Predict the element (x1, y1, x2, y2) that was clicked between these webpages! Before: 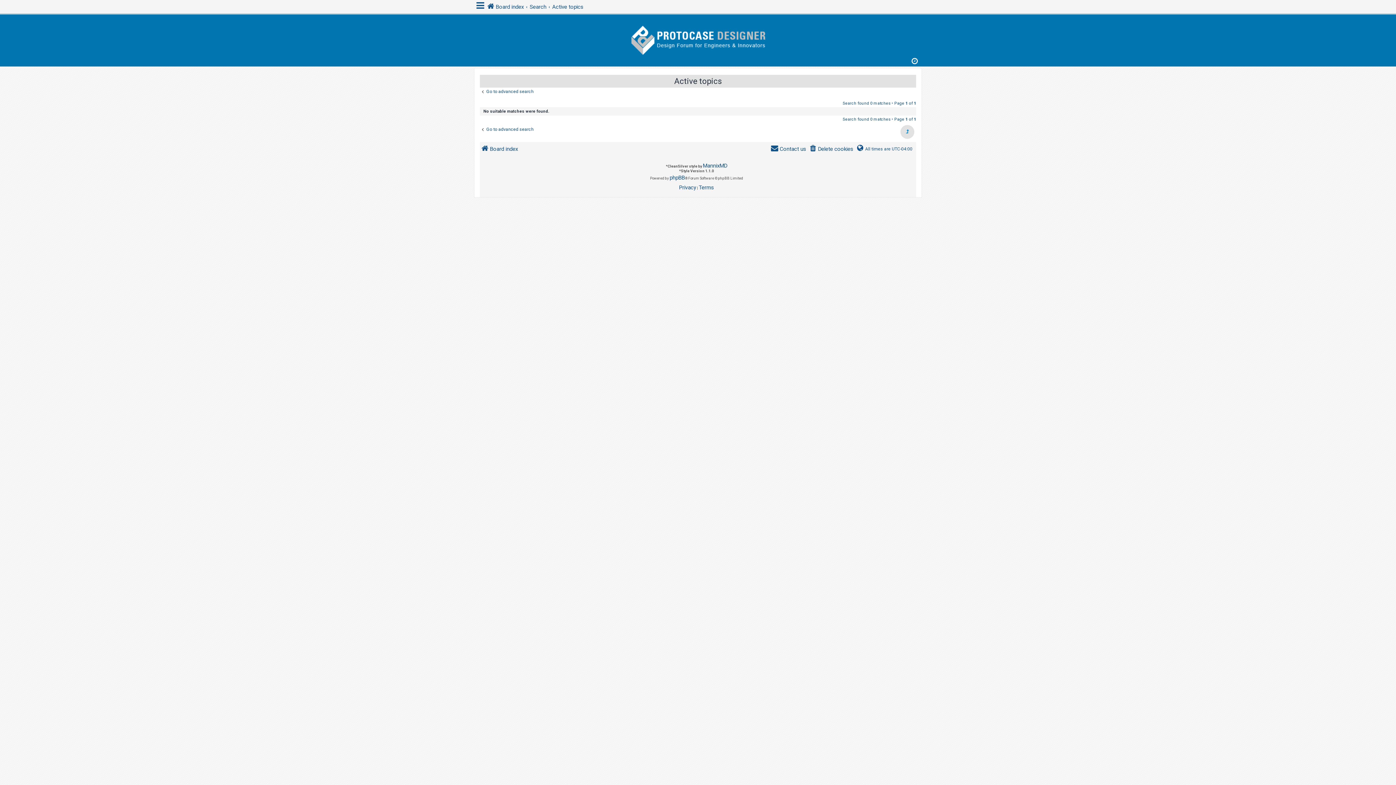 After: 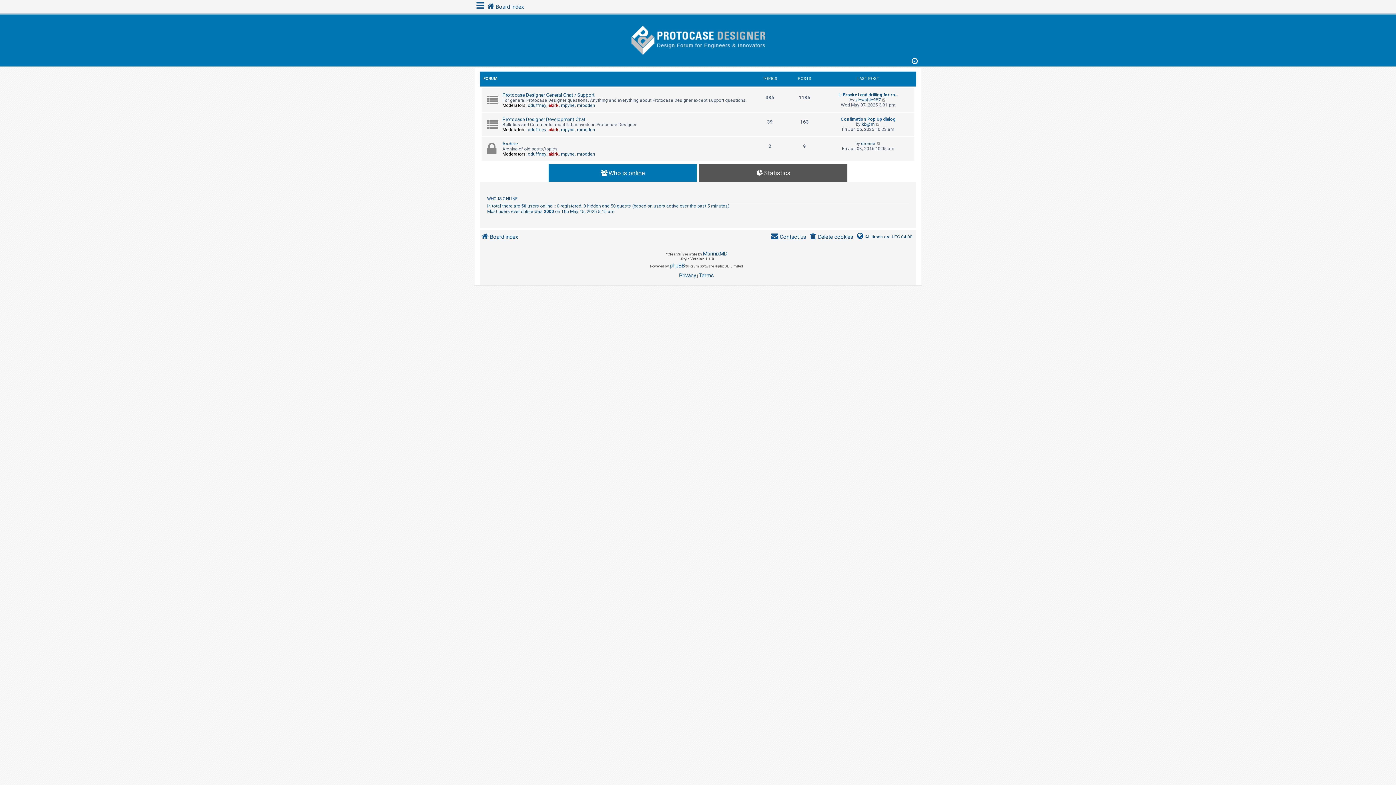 Action: bbox: (480, 144, 518, 153) label: Board index